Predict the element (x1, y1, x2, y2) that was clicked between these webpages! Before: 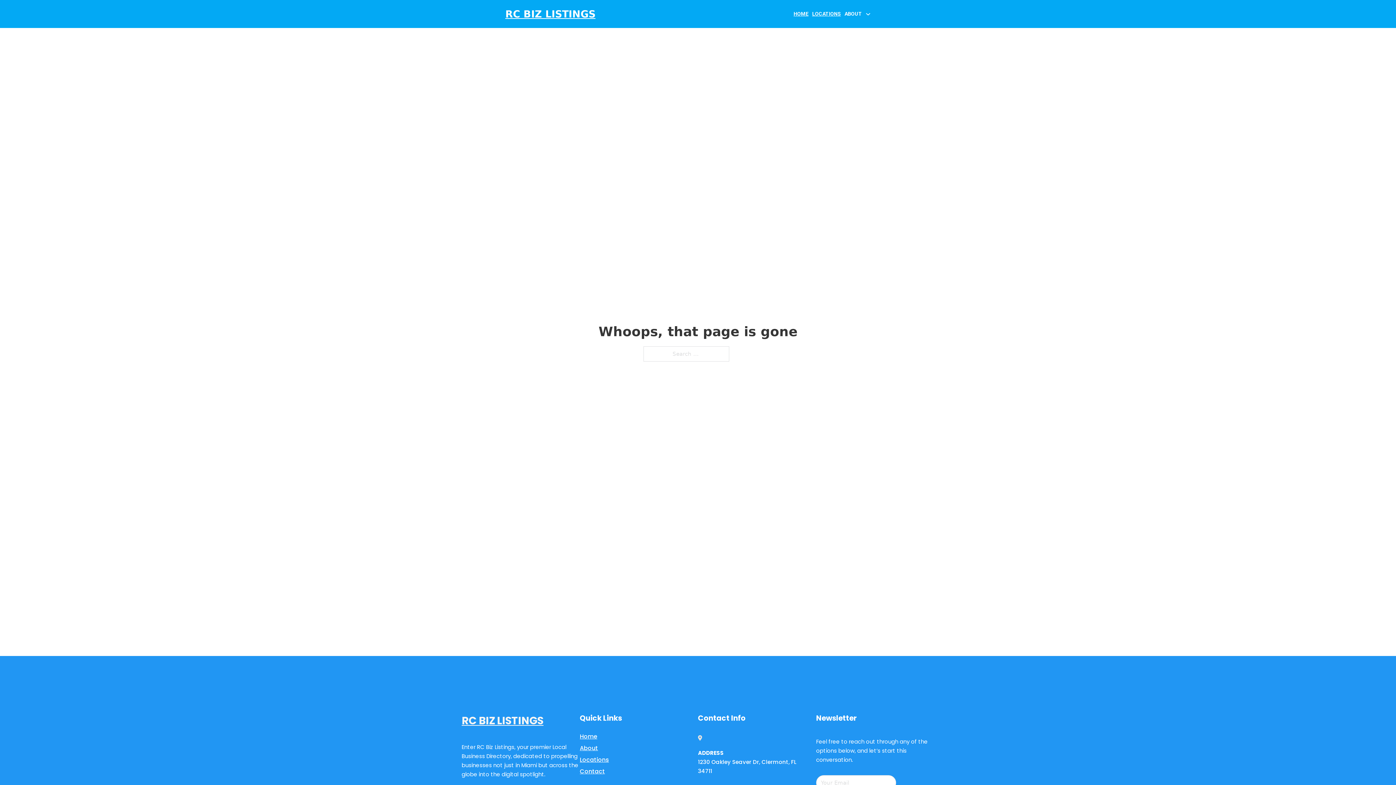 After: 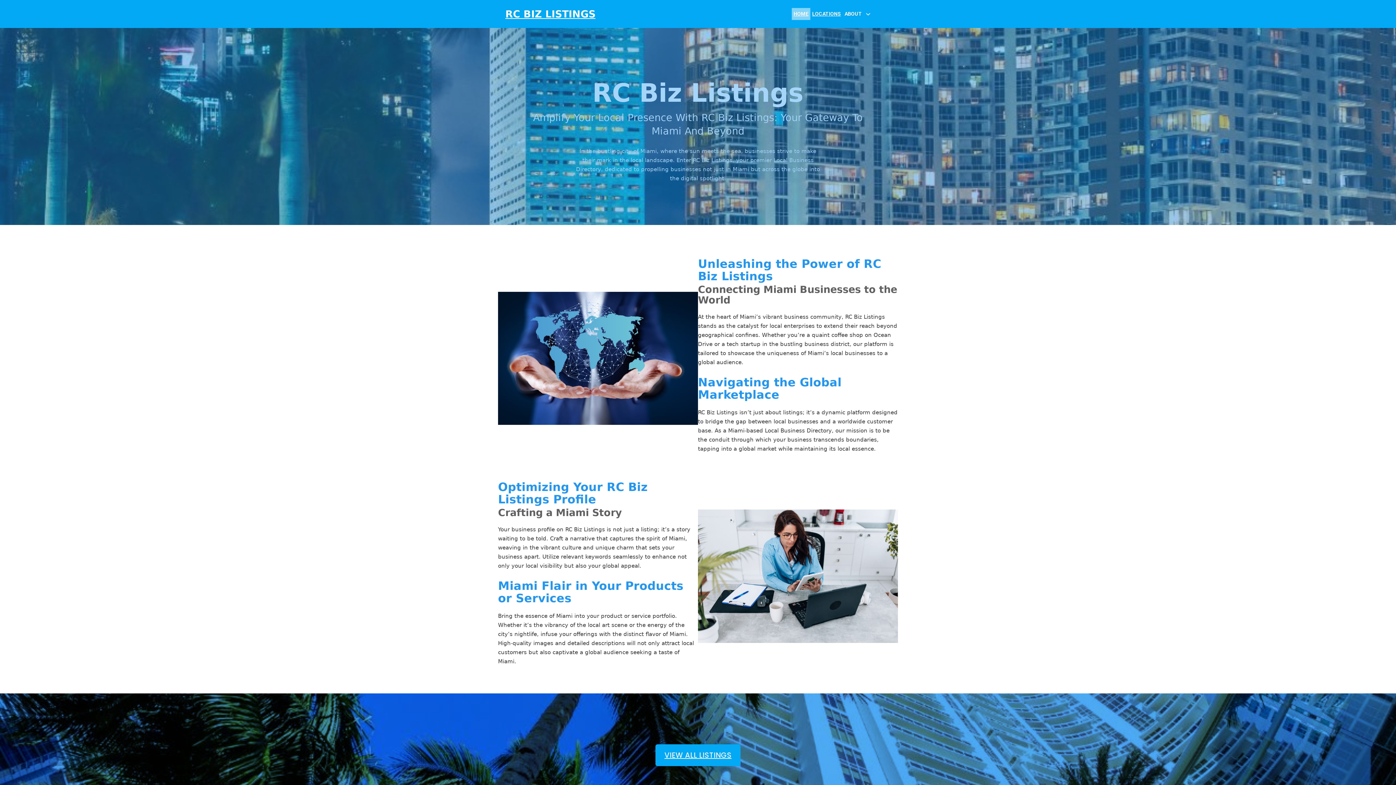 Action: bbox: (505, 8, 595, 19) label: RC BIZ LISTINGS